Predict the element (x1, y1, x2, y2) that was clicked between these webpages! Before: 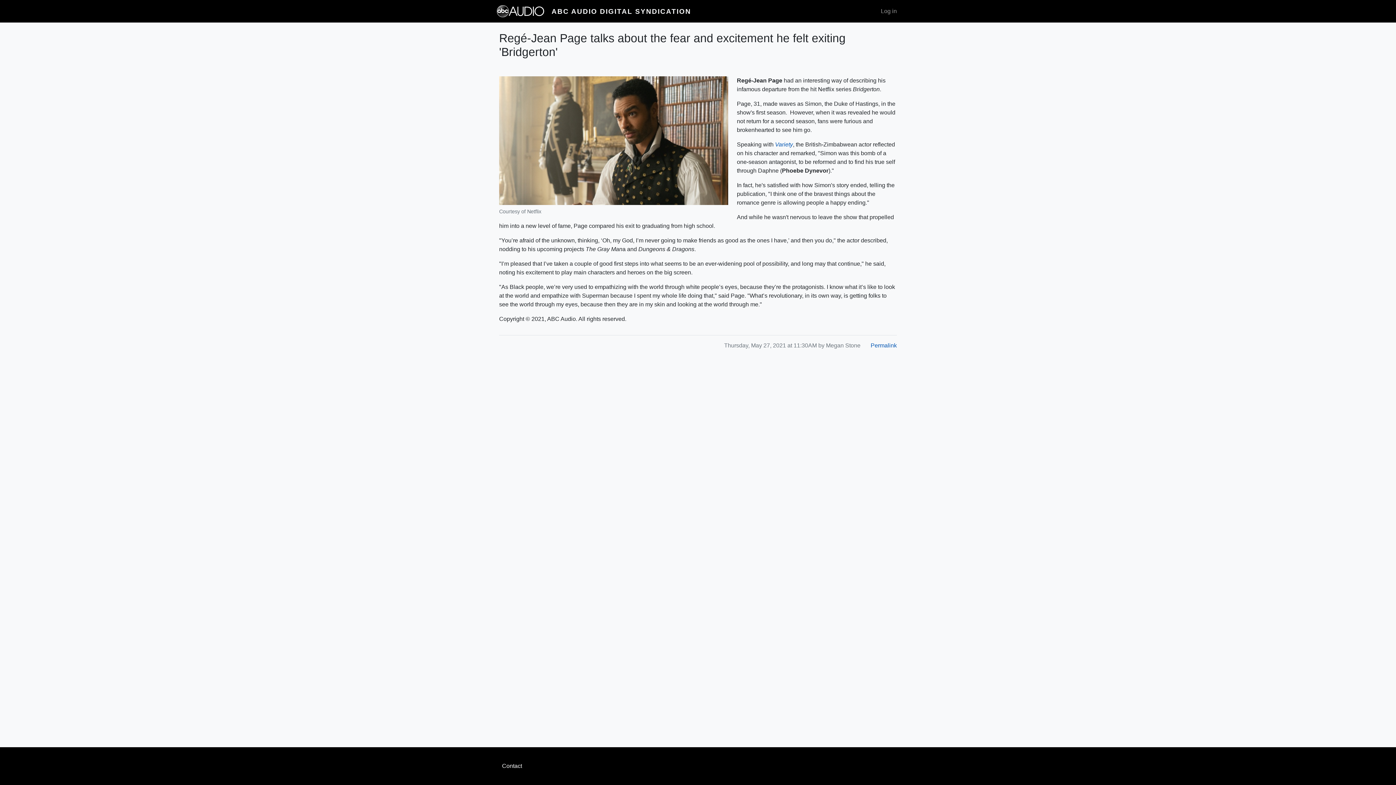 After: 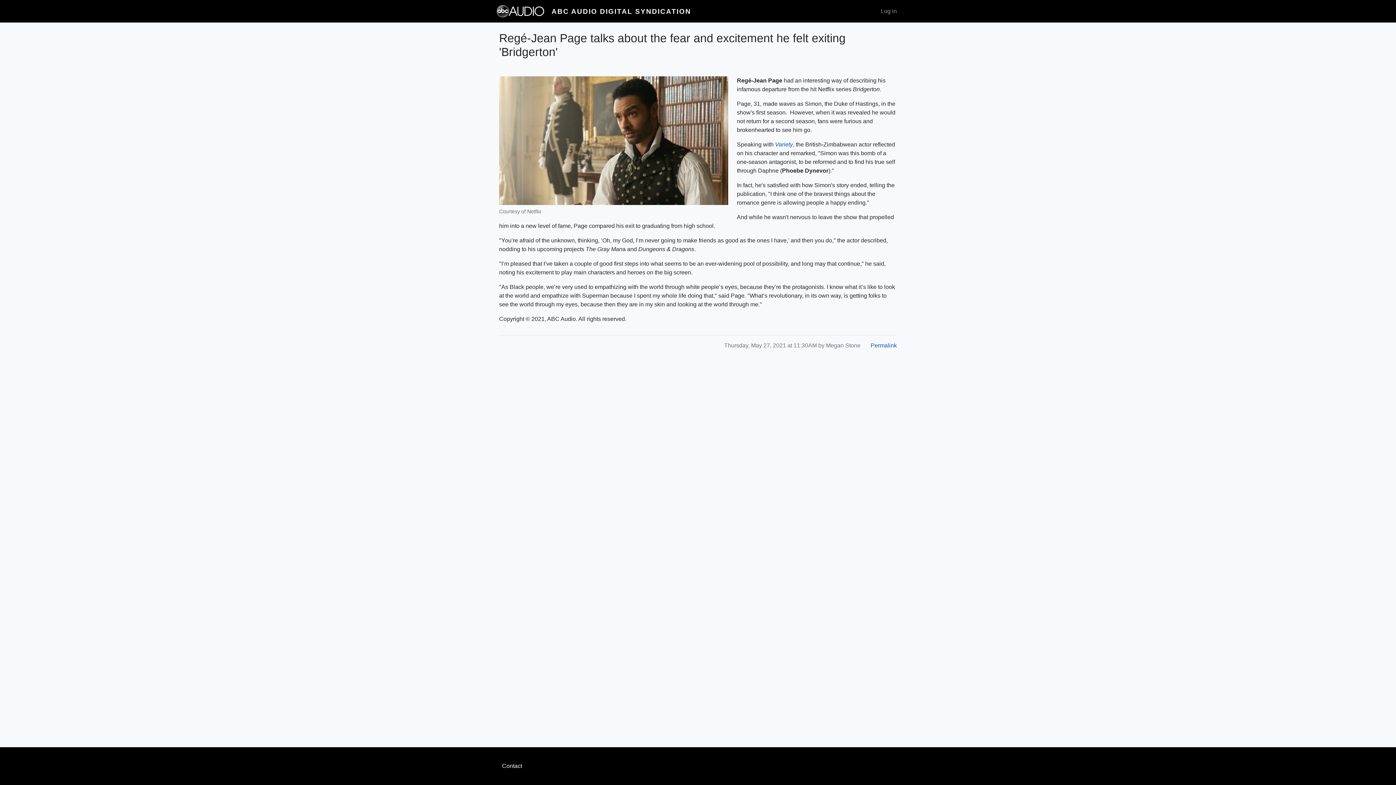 Action: label: Permalink bbox: (870, 342, 897, 348)